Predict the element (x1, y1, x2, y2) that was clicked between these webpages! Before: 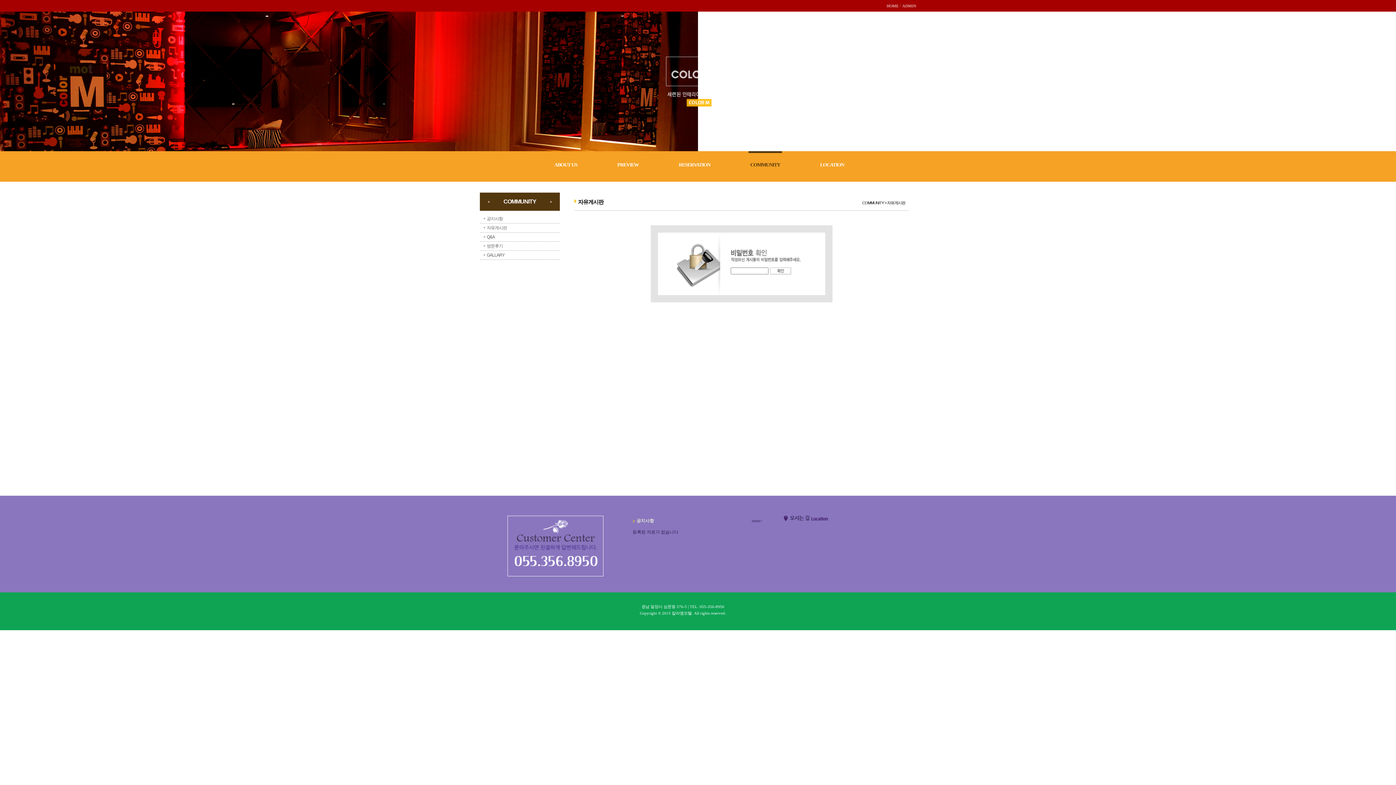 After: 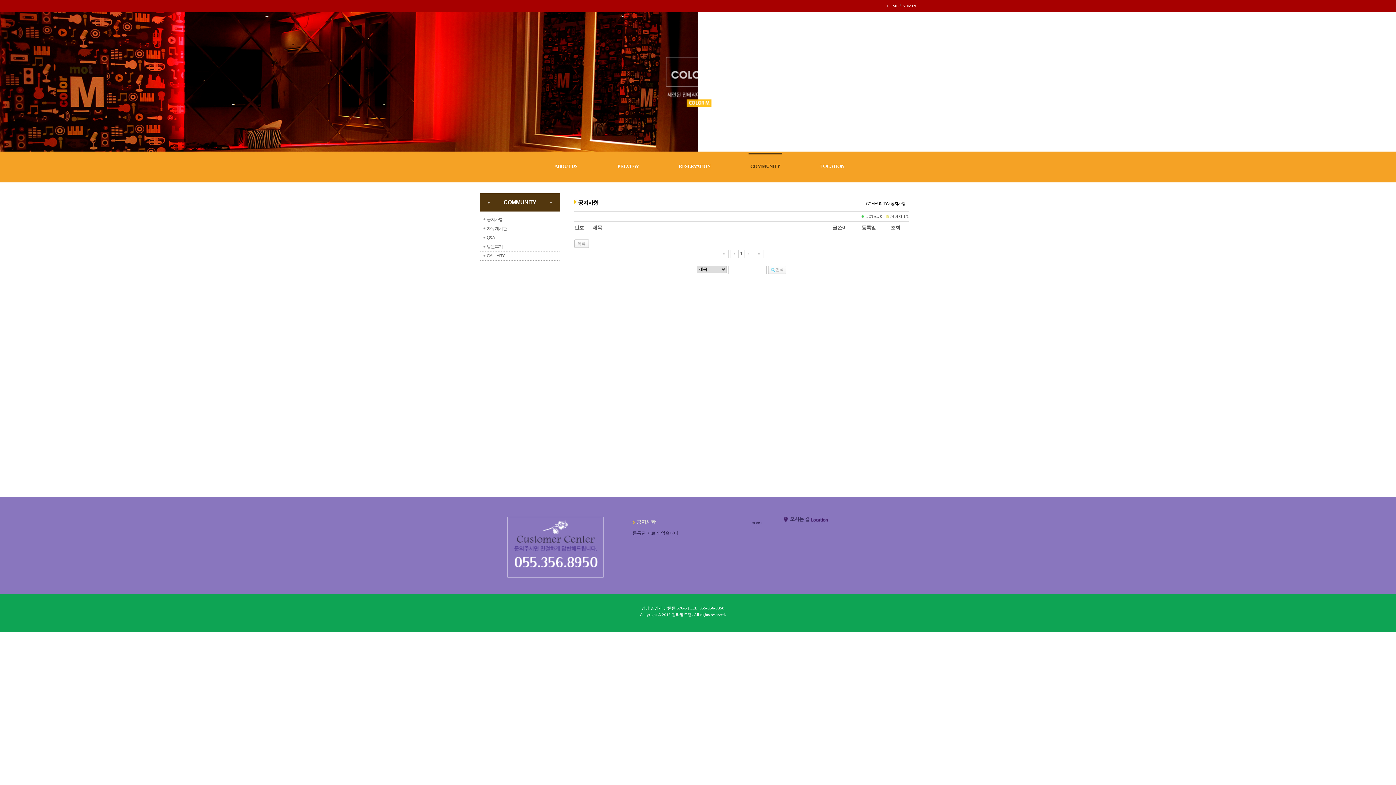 Action: bbox: (486, 214, 560, 223) label: 공지사항